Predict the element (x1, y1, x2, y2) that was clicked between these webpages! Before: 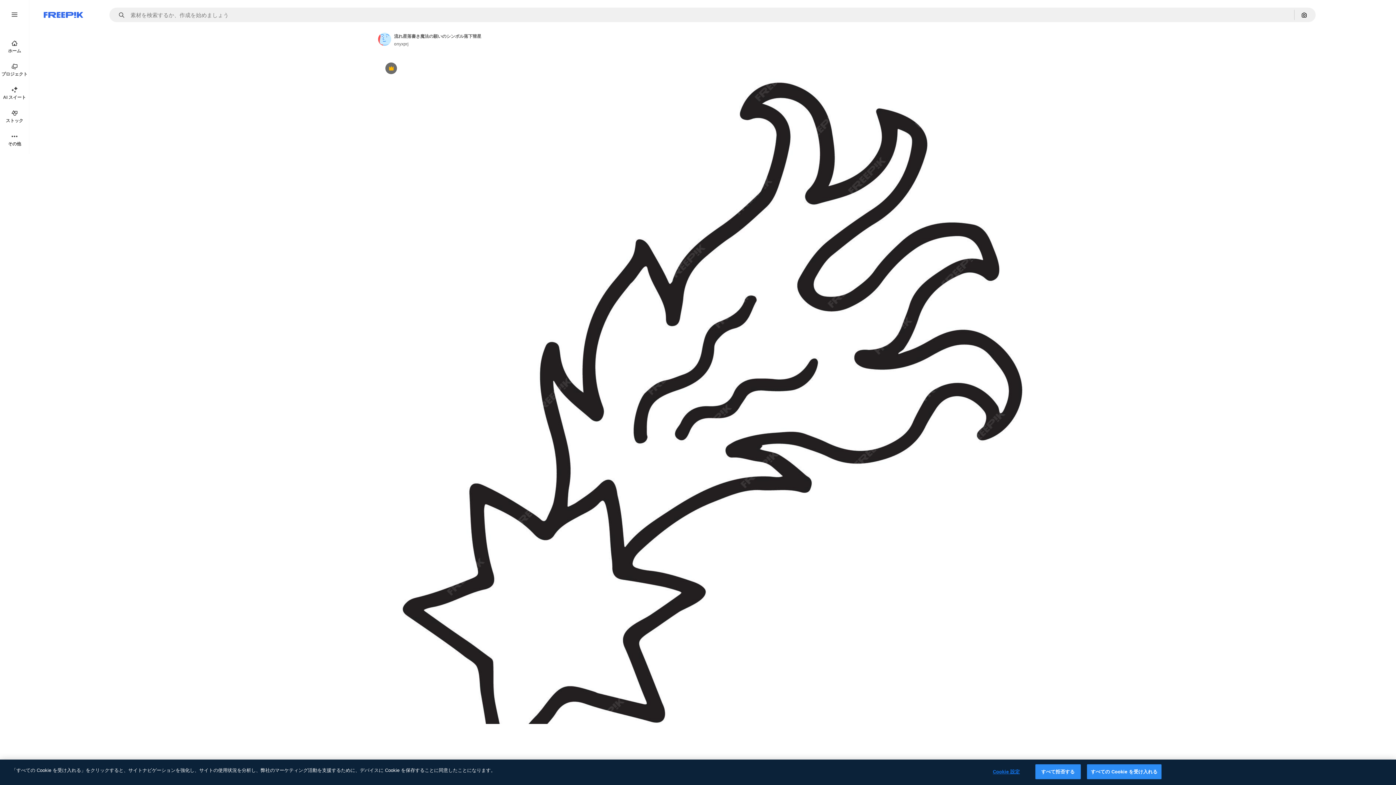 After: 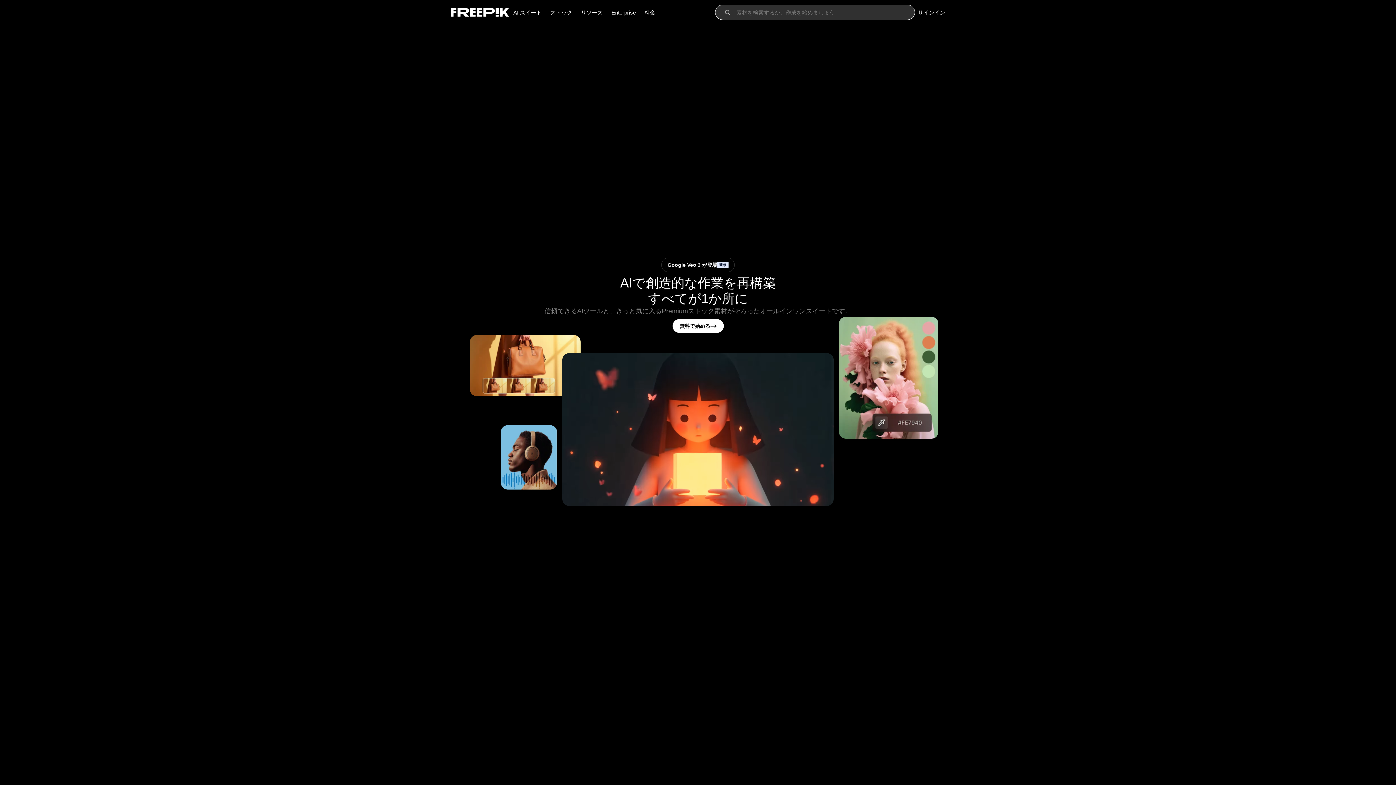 Action: bbox: (0, 34, 29, 58) label: ホーム